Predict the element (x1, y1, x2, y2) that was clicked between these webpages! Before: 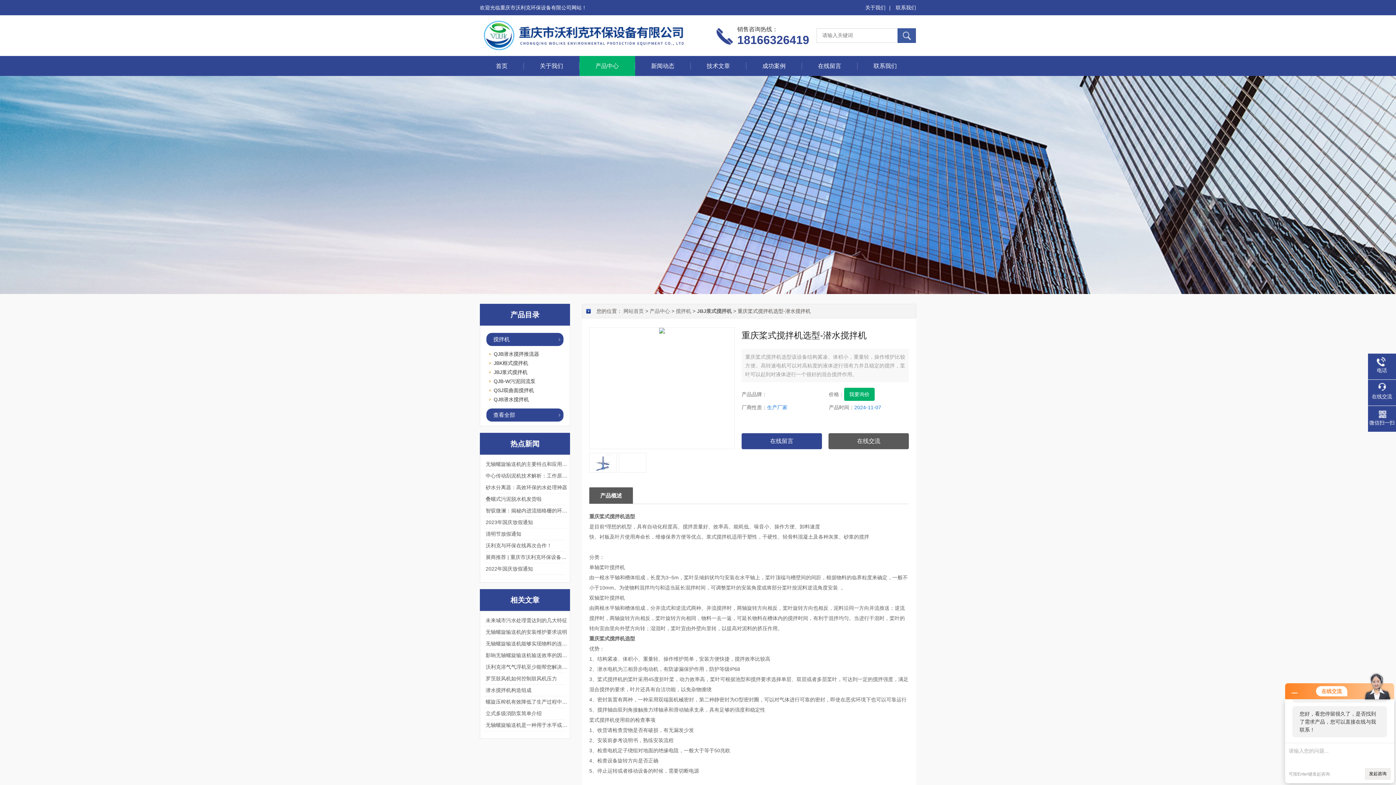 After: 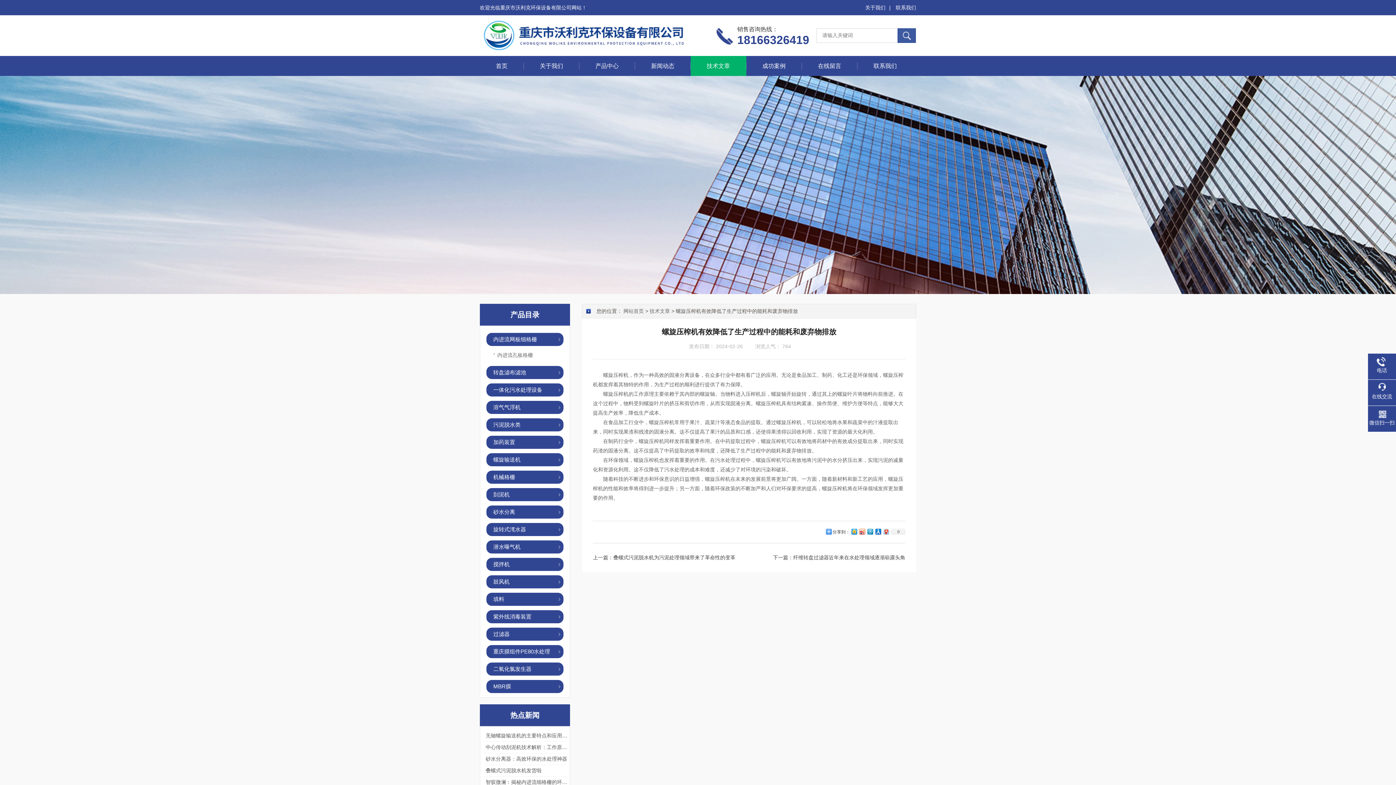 Action: bbox: (485, 699, 608, 705) label: 螺旋压榨机有效降低了生产过程中的能耗和废弃物排放